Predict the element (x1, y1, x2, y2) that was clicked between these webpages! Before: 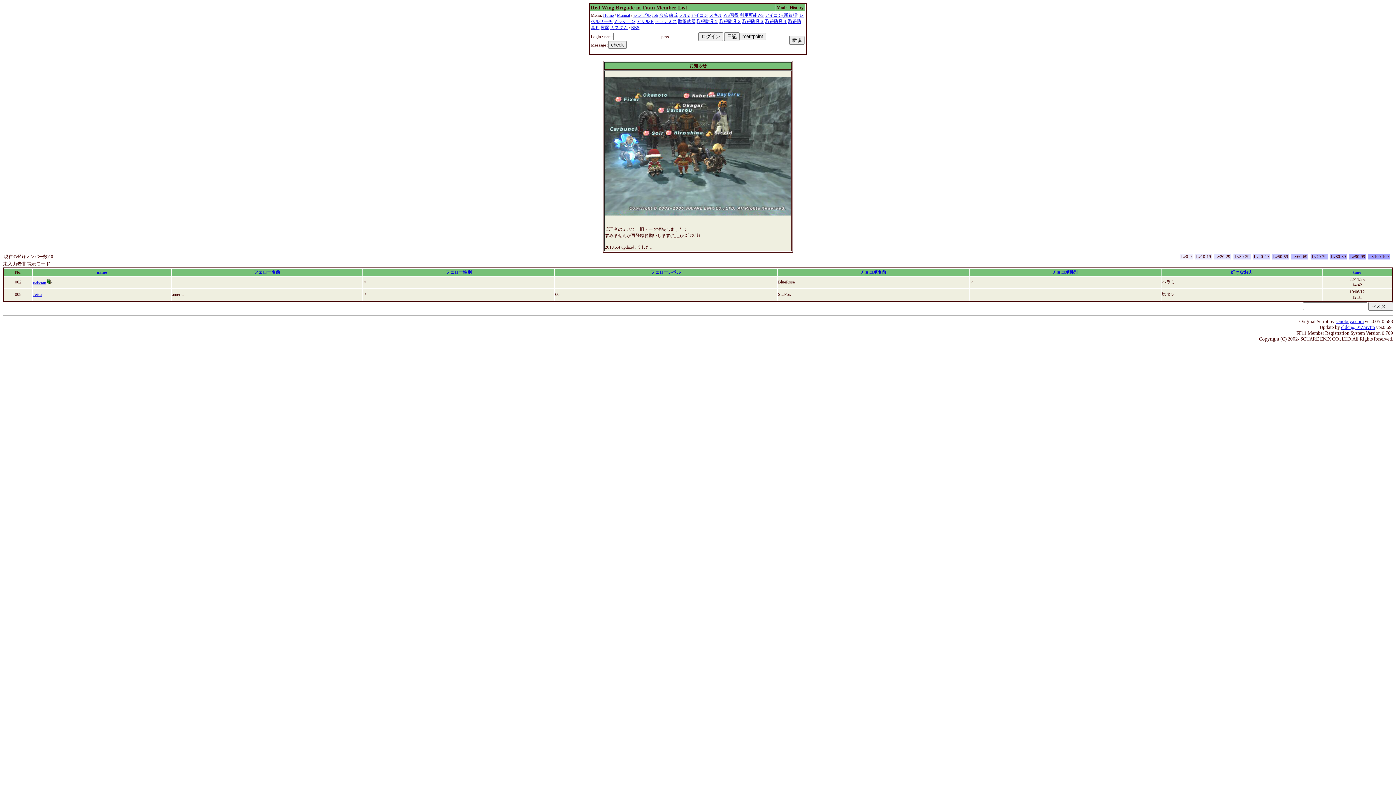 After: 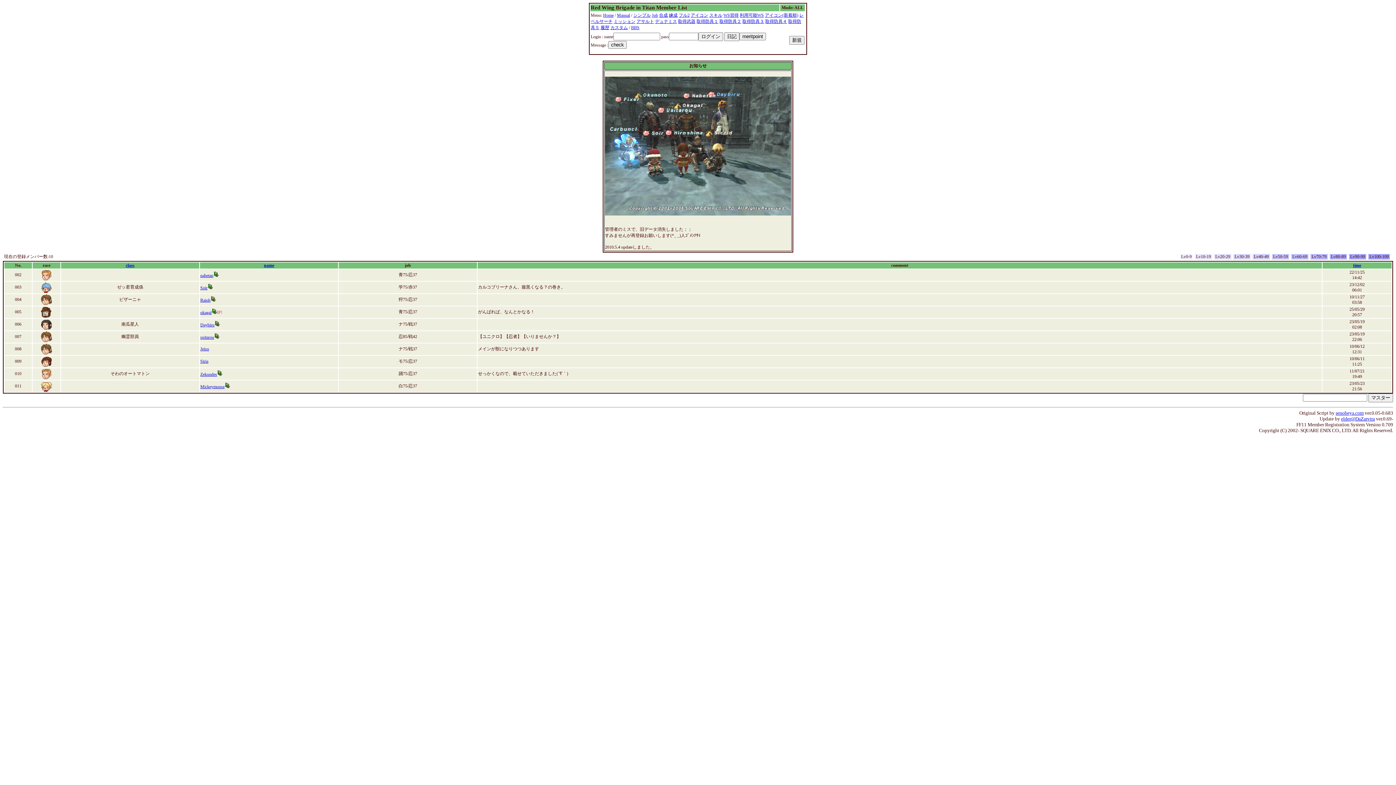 Action: label: アイコン bbox: (690, 12, 708, 17)